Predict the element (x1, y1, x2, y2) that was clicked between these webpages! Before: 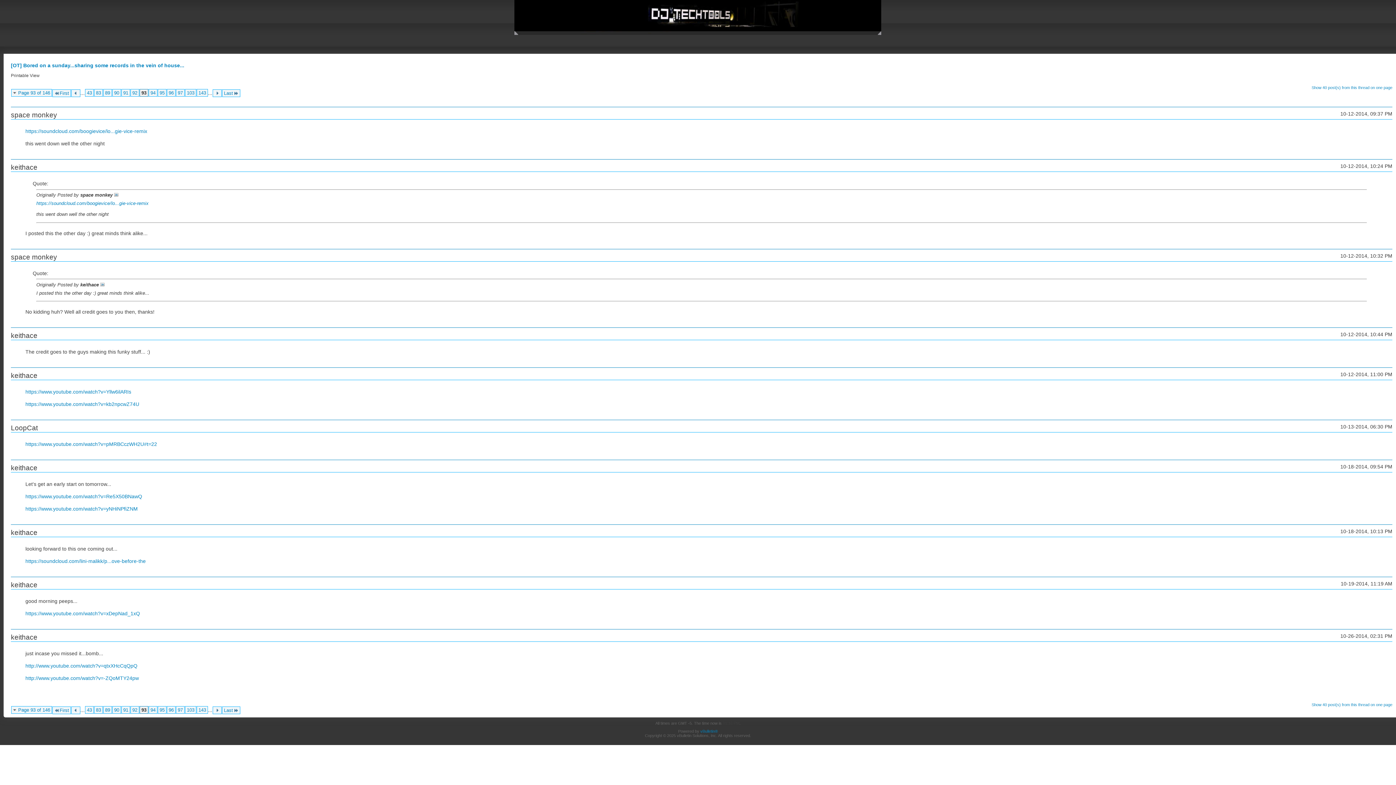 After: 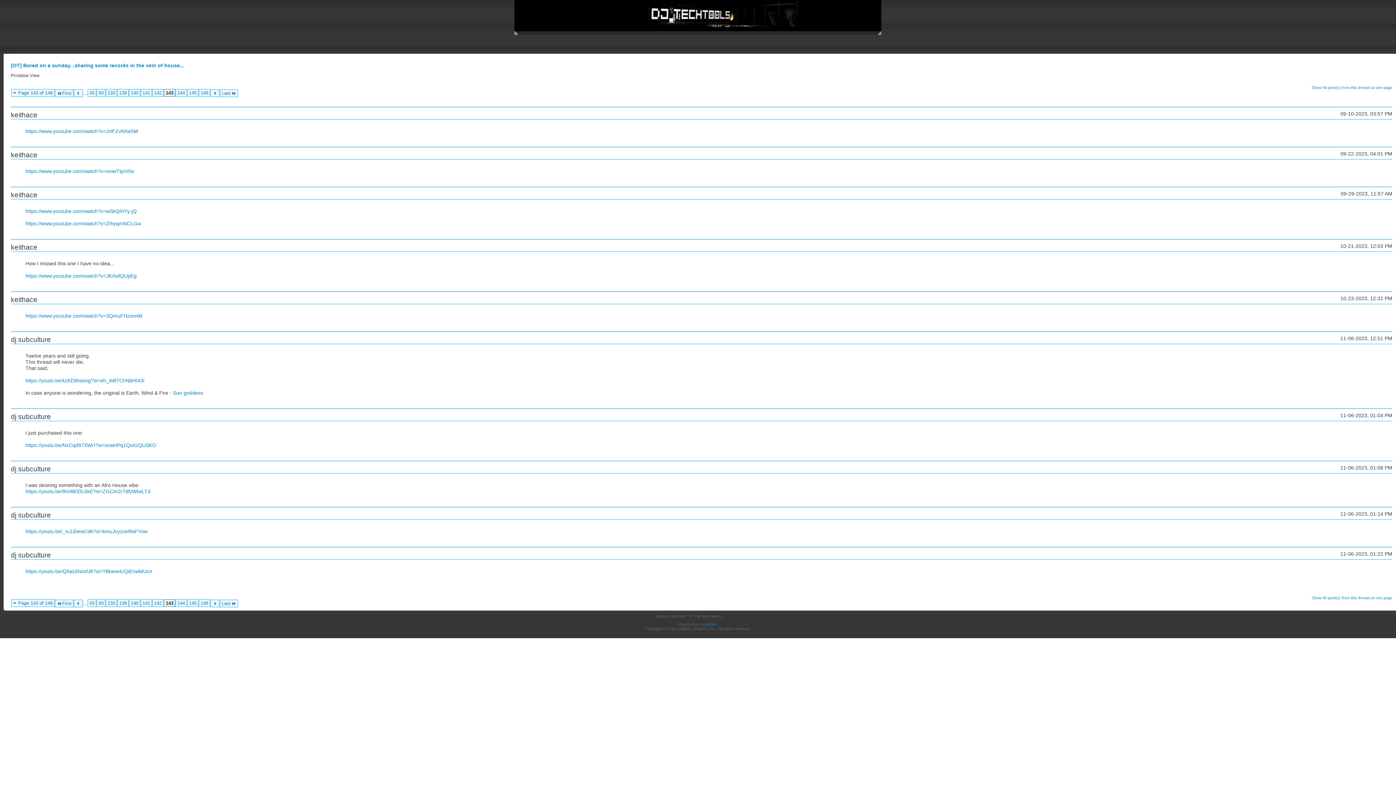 Action: label: 143 bbox: (196, 89, 208, 96)